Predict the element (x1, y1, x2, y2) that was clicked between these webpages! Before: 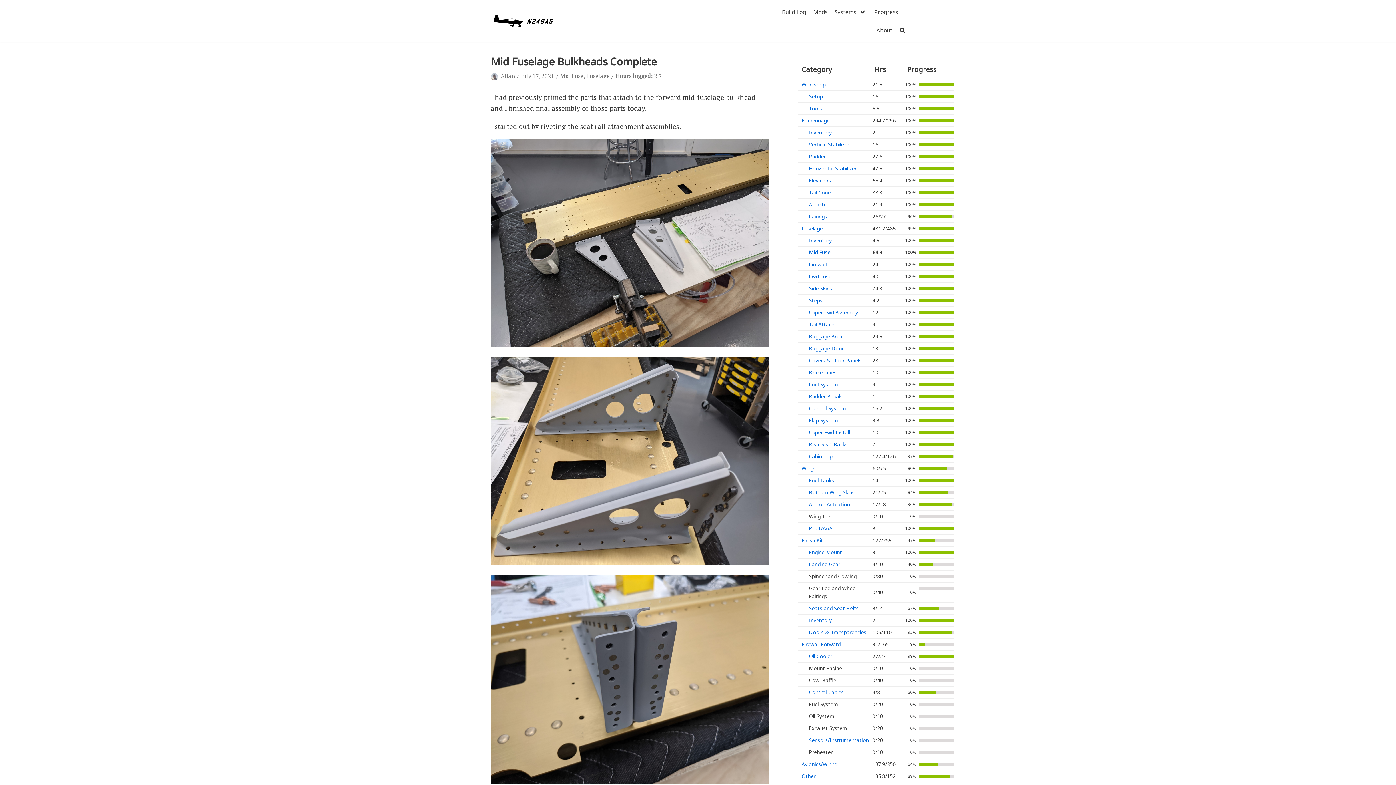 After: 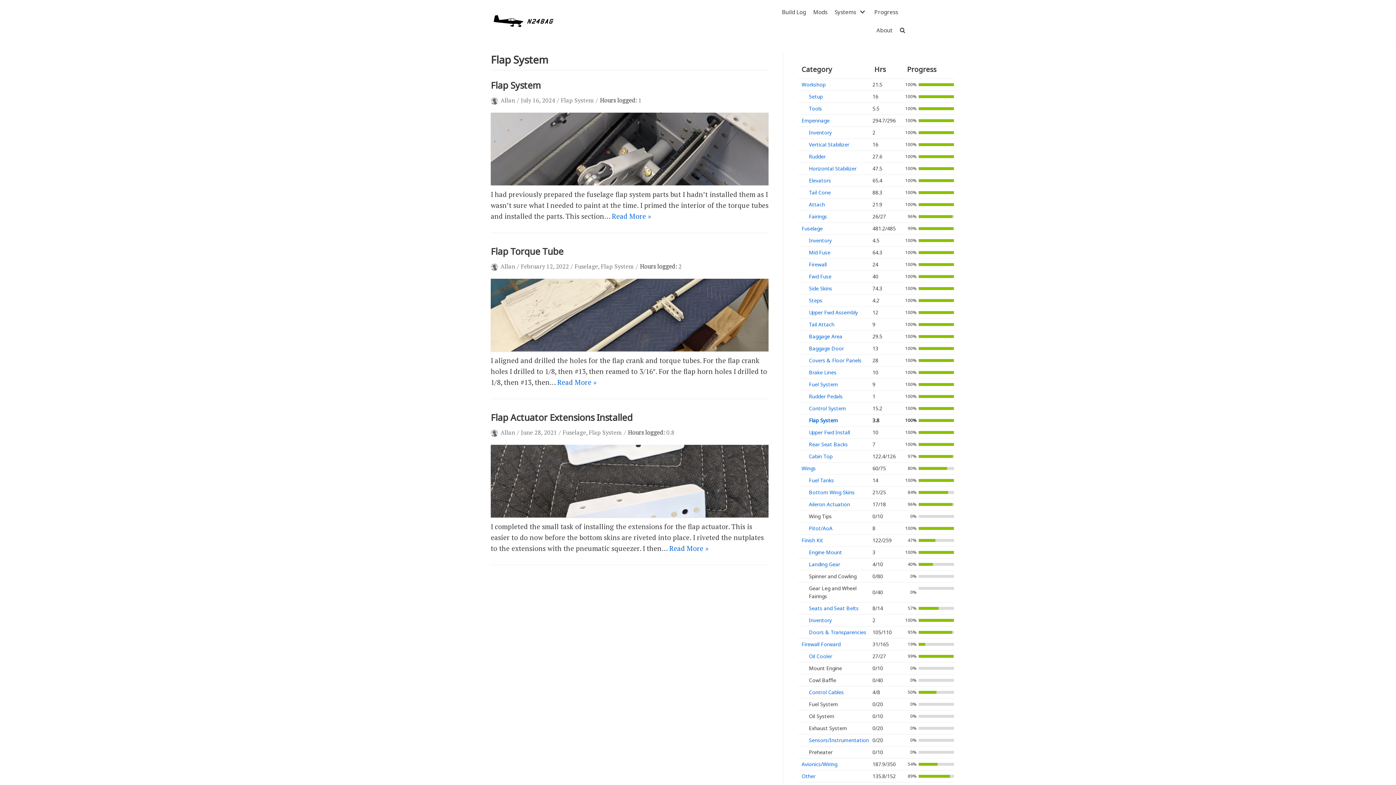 Action: bbox: (809, 417, 838, 424) label: Flap System